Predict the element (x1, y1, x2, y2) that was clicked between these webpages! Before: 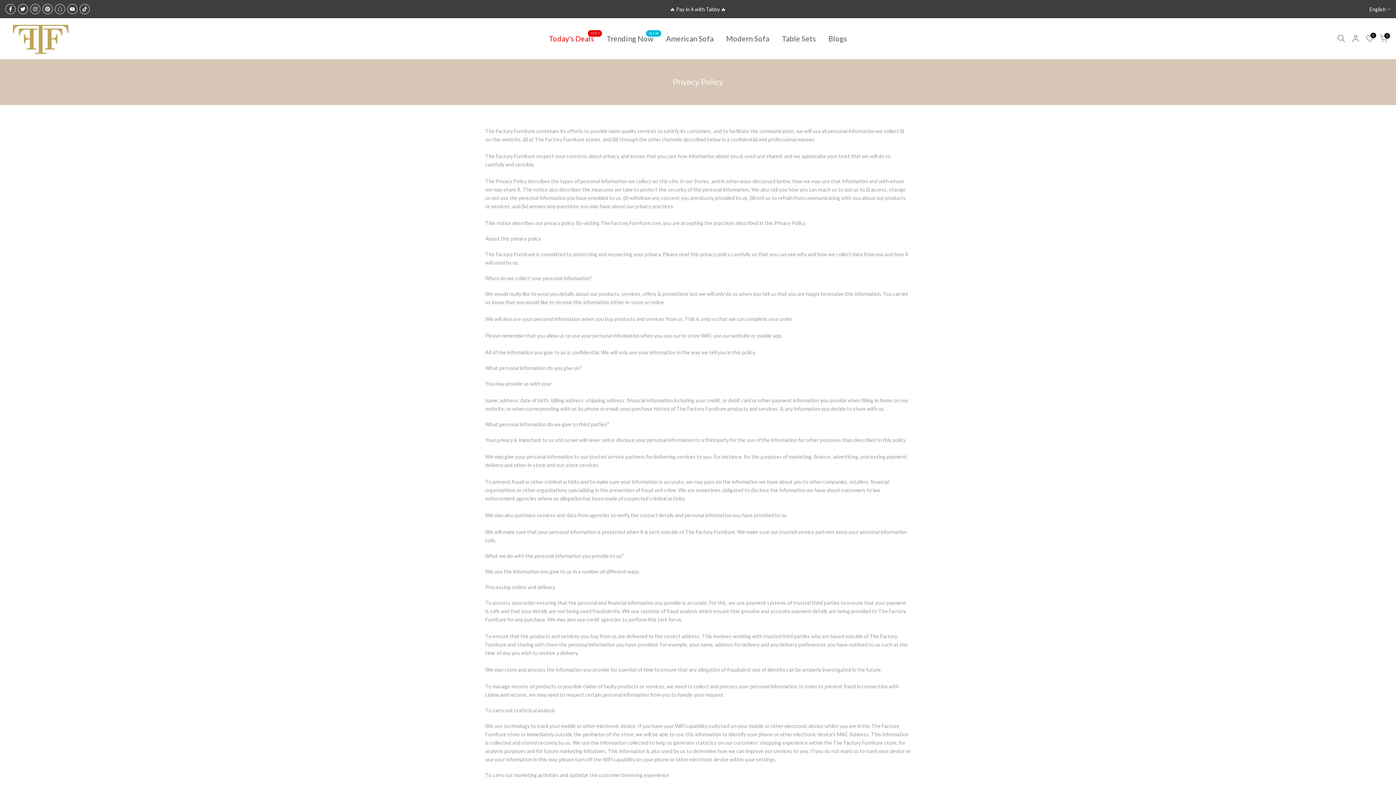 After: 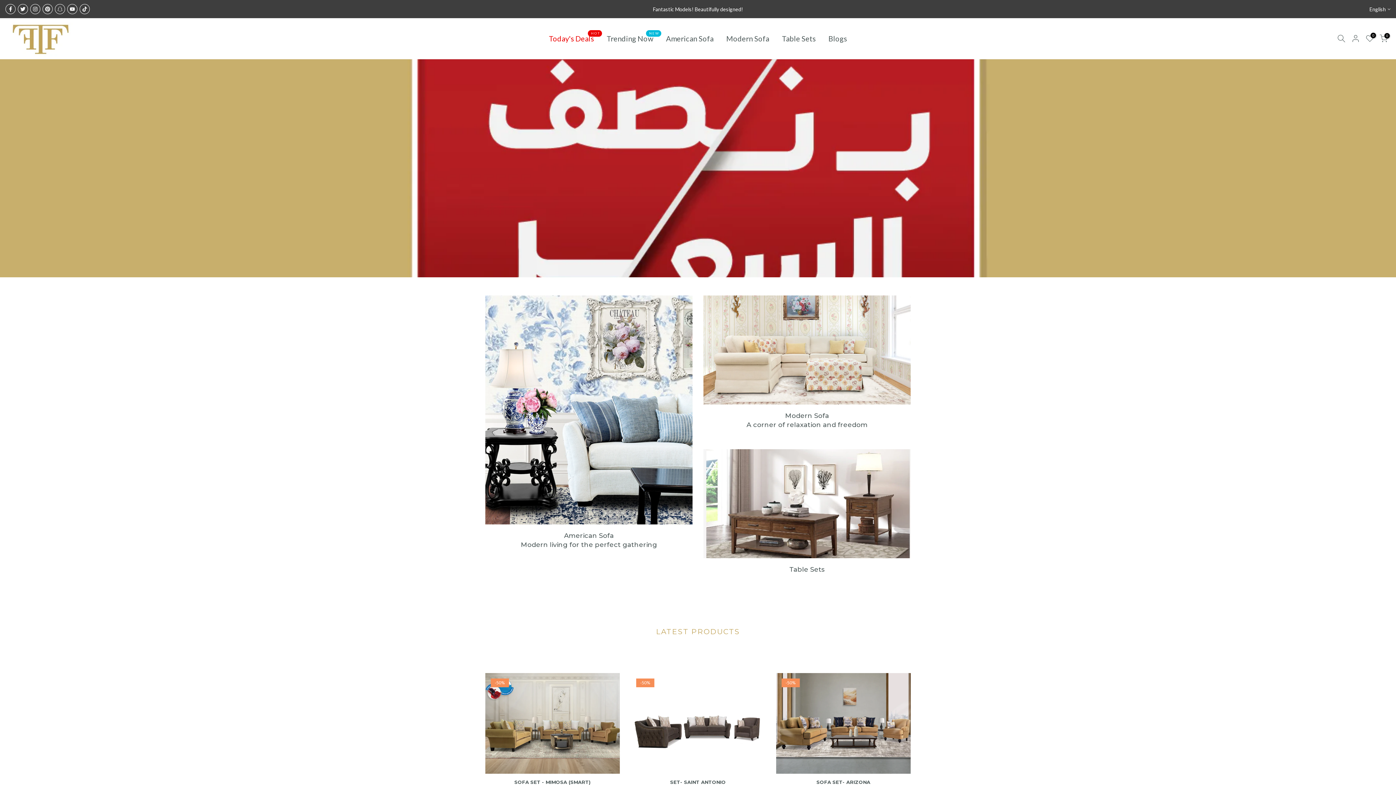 Action: bbox: (7, 18, 73, 58)